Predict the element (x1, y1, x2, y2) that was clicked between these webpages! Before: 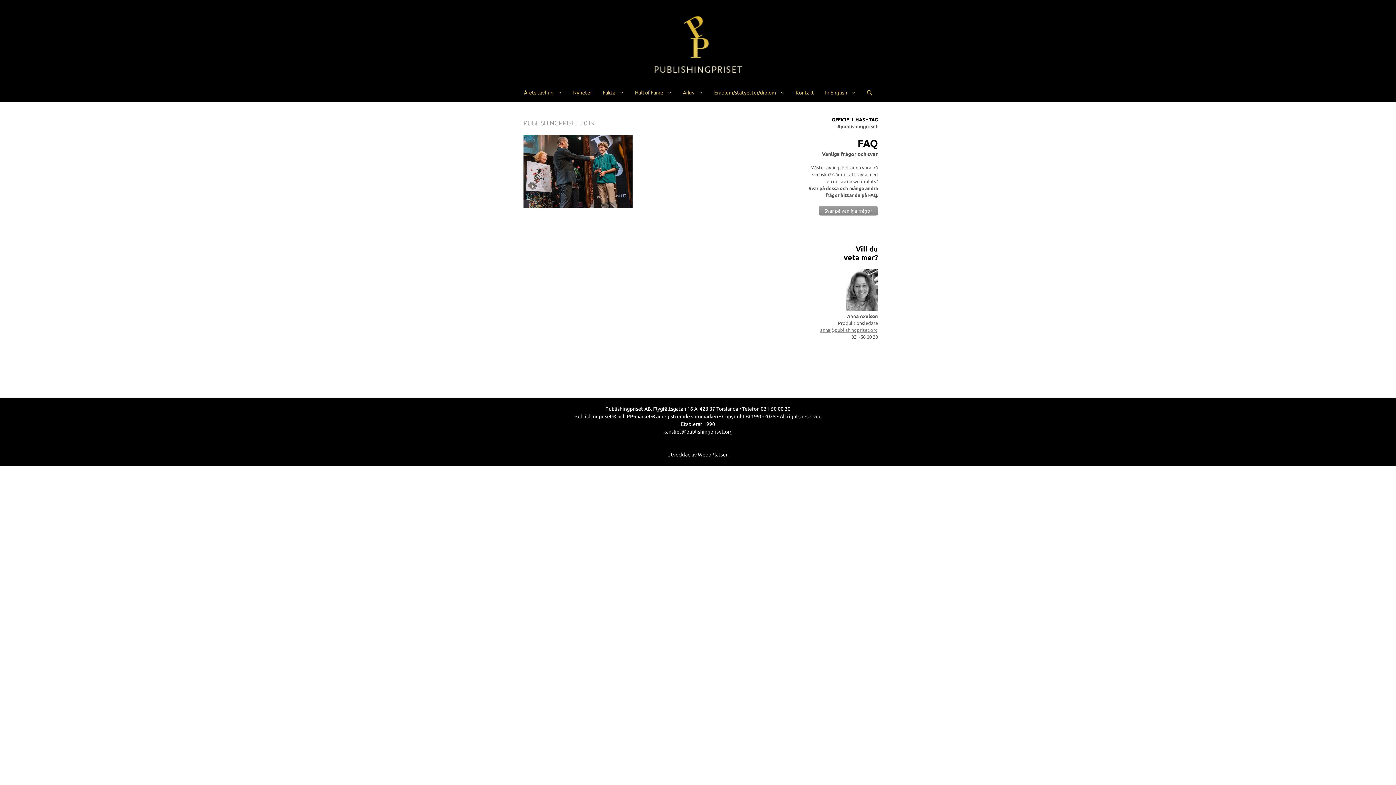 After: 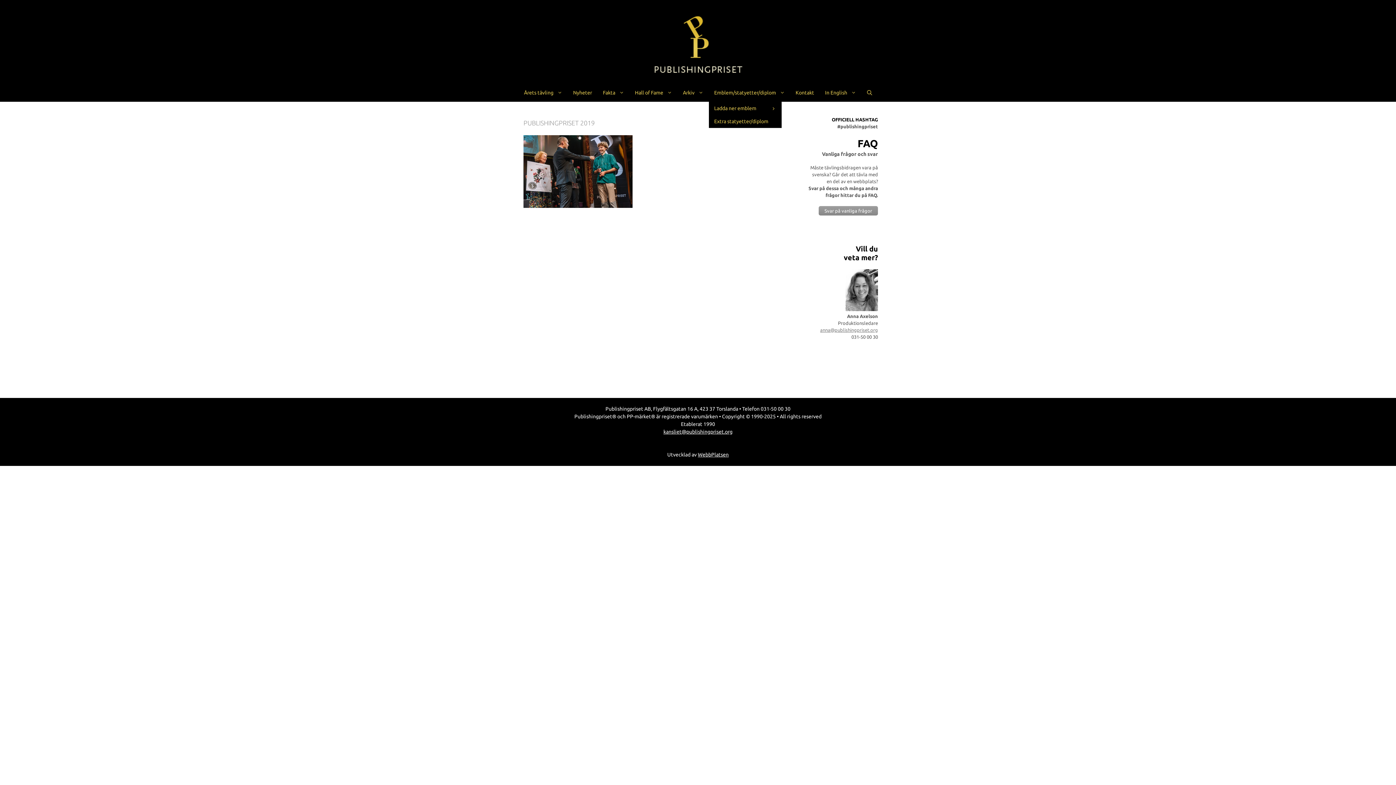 Action: label: Emblem/statyetter/diplom bbox: (708, 83, 790, 101)